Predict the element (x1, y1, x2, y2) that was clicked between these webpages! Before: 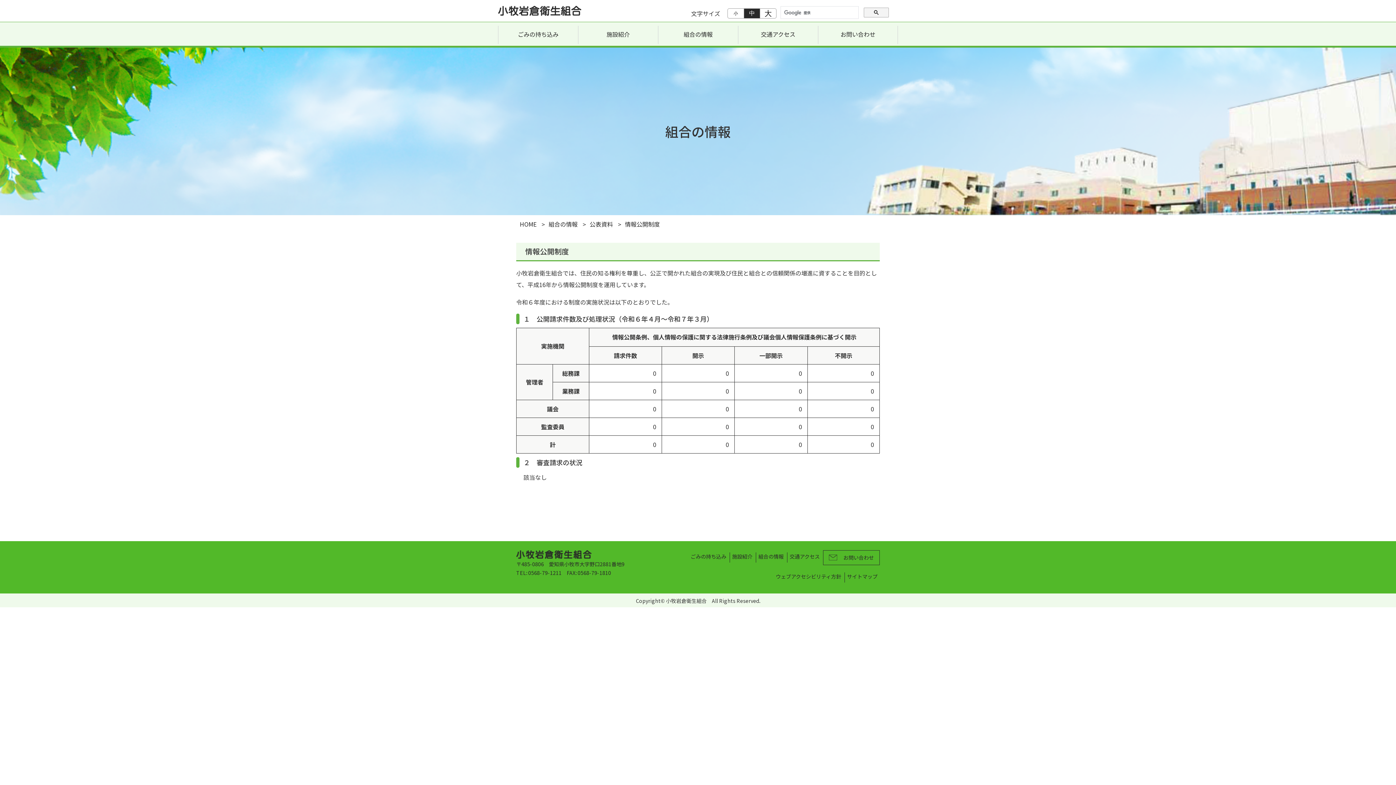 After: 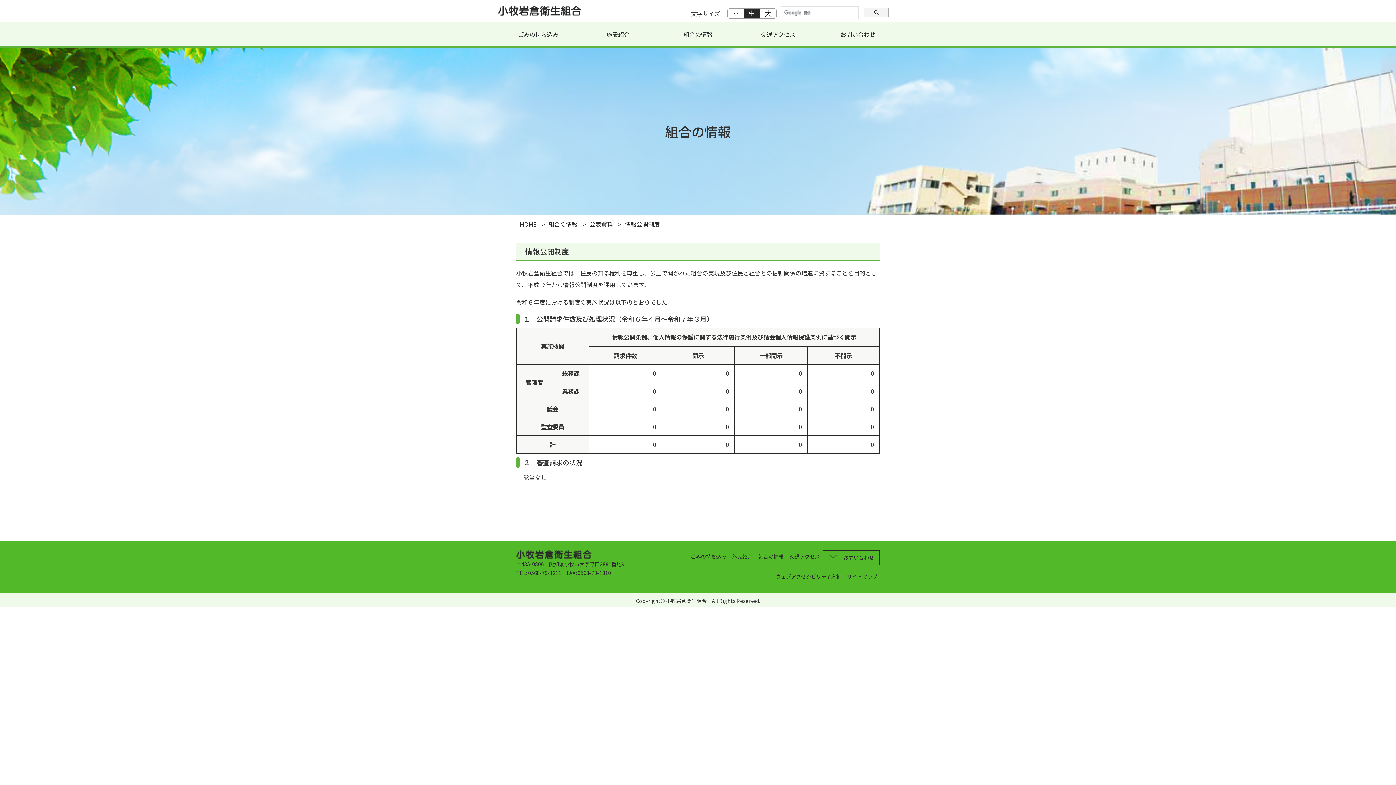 Action: bbox: (528, 569, 561, 576) label: 0568-79-1211